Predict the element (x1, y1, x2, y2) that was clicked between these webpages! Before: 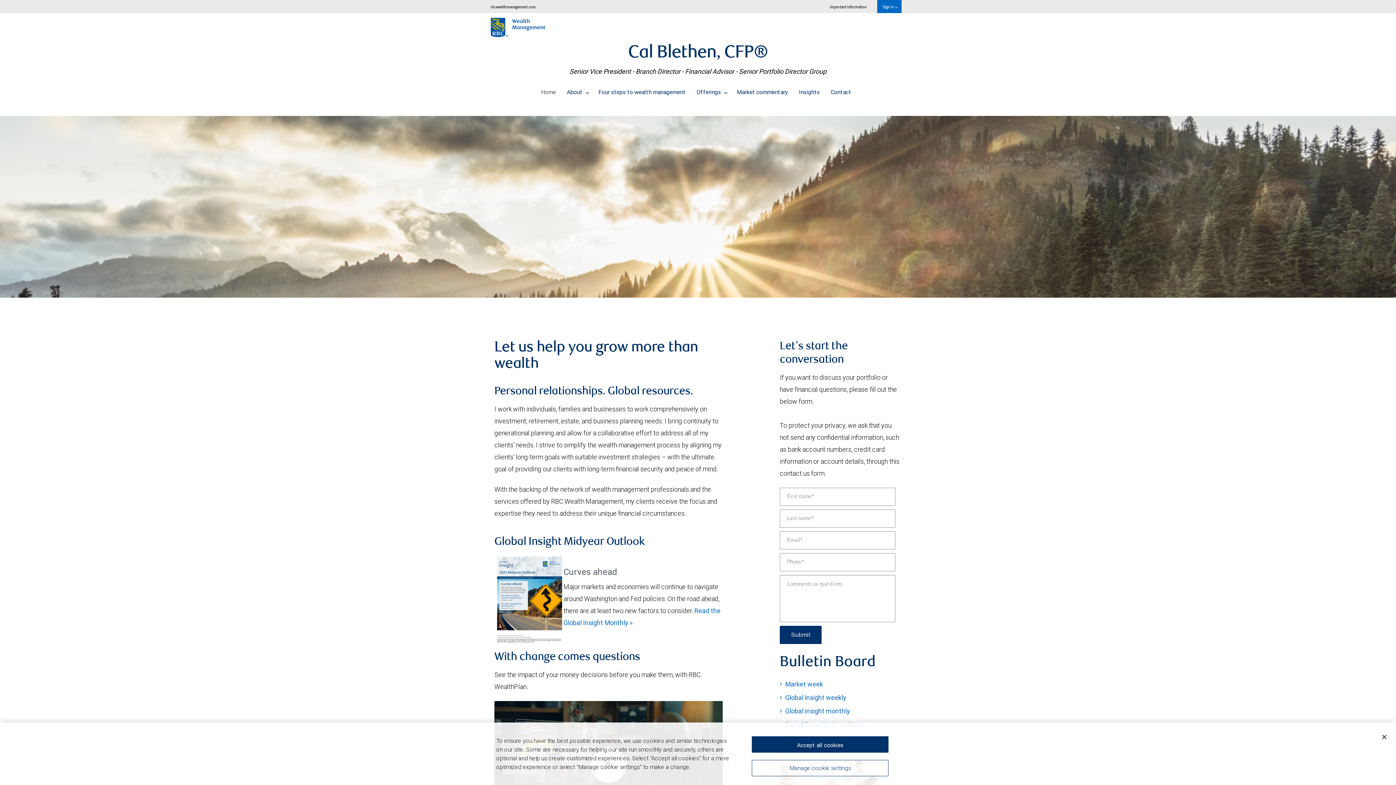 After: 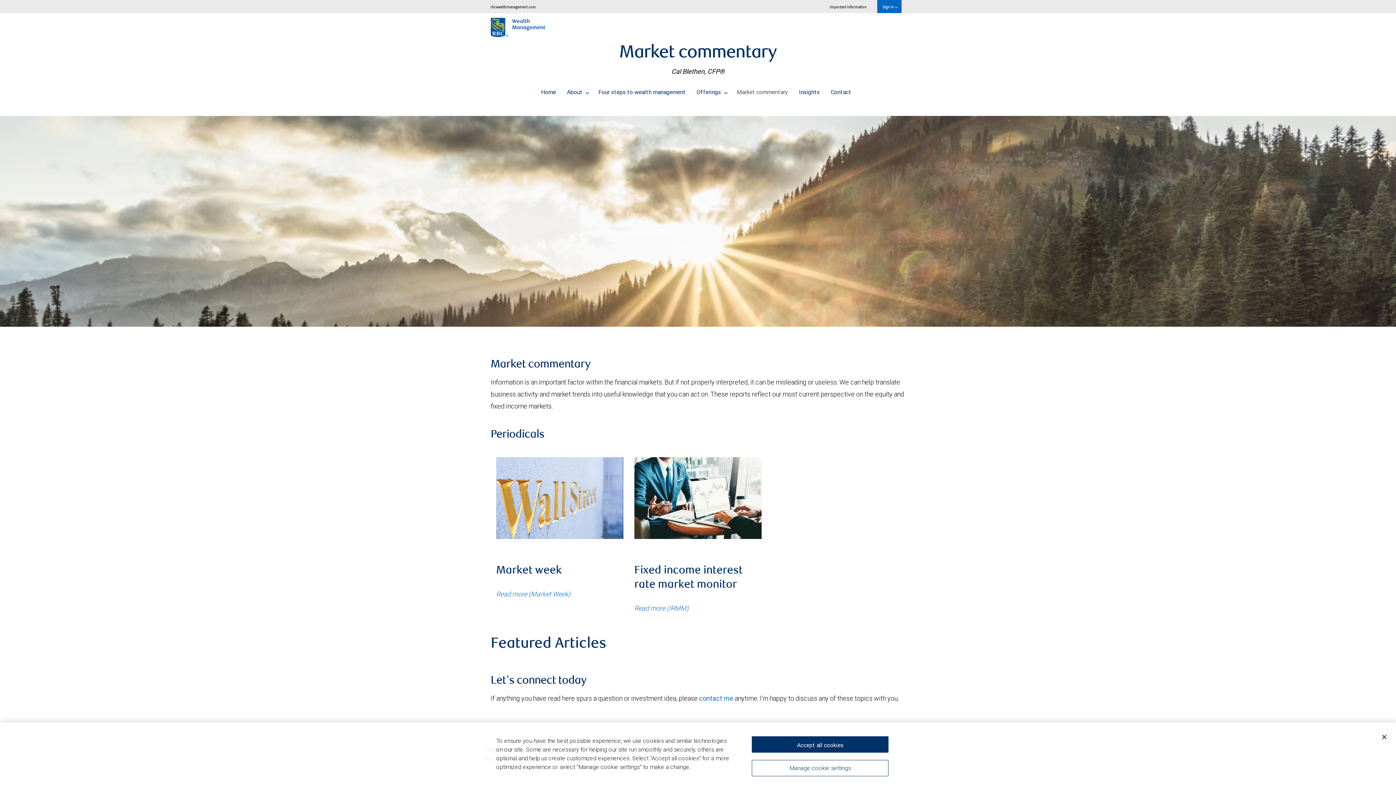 Action: bbox: (731, 82, 793, 101) label: Market commentary